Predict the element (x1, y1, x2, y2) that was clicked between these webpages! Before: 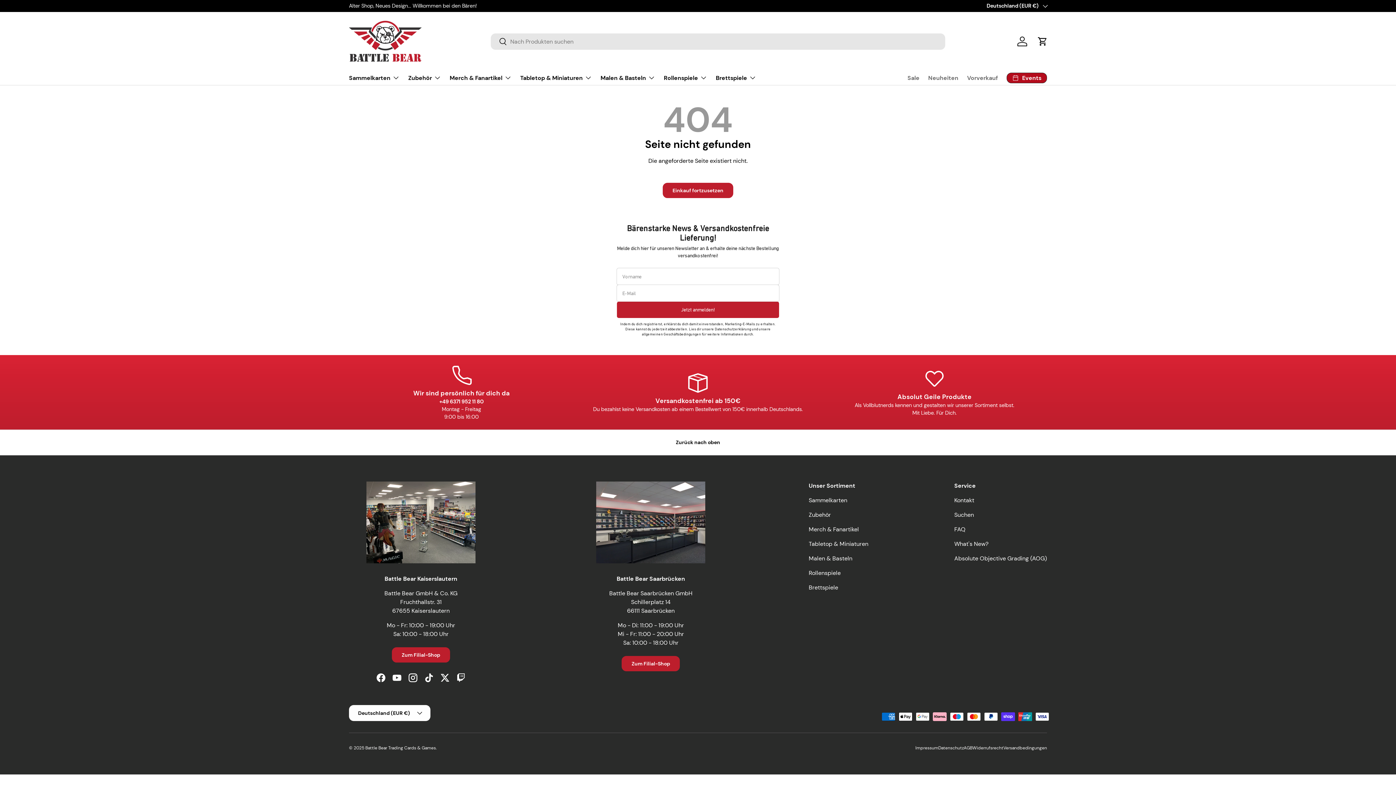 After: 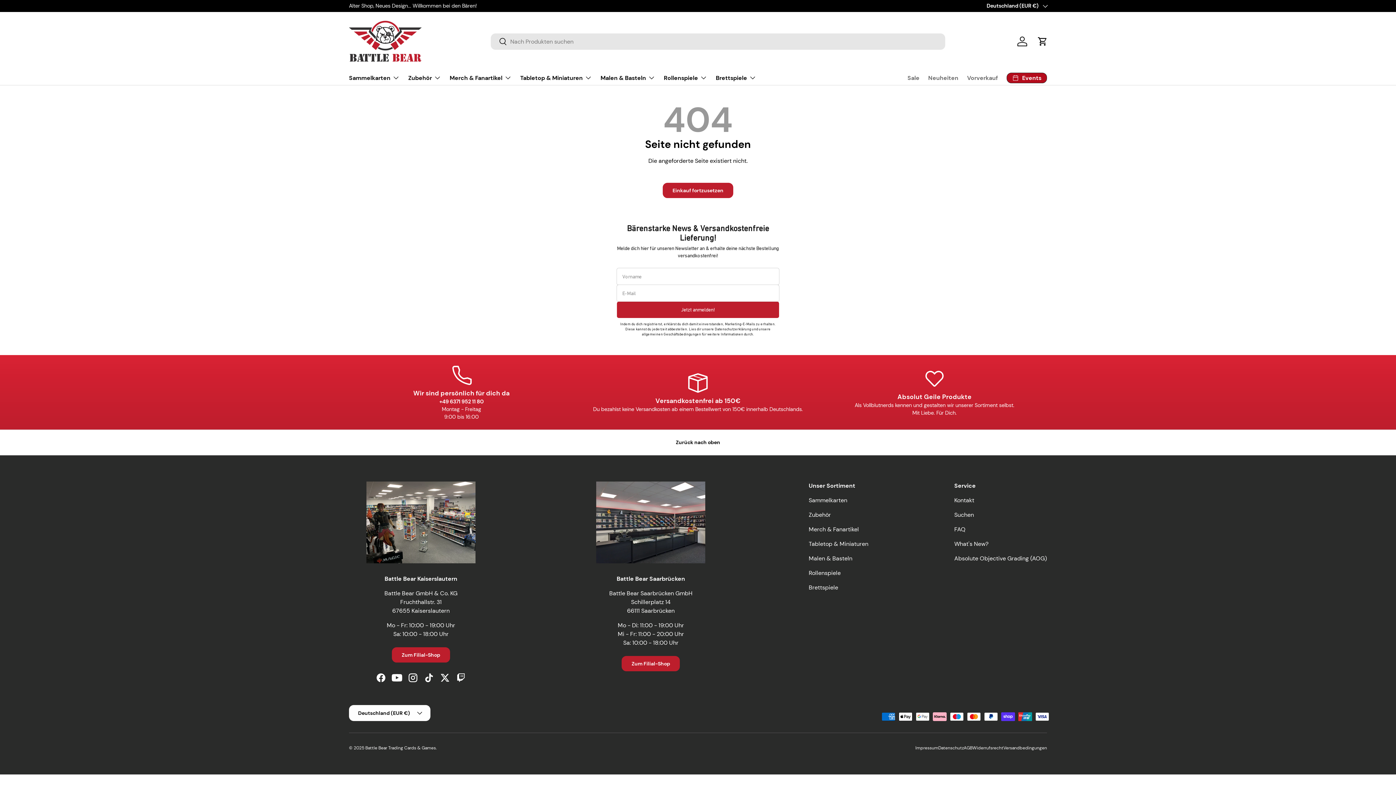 Action: bbox: (389, 670, 405, 686) label: YouTube